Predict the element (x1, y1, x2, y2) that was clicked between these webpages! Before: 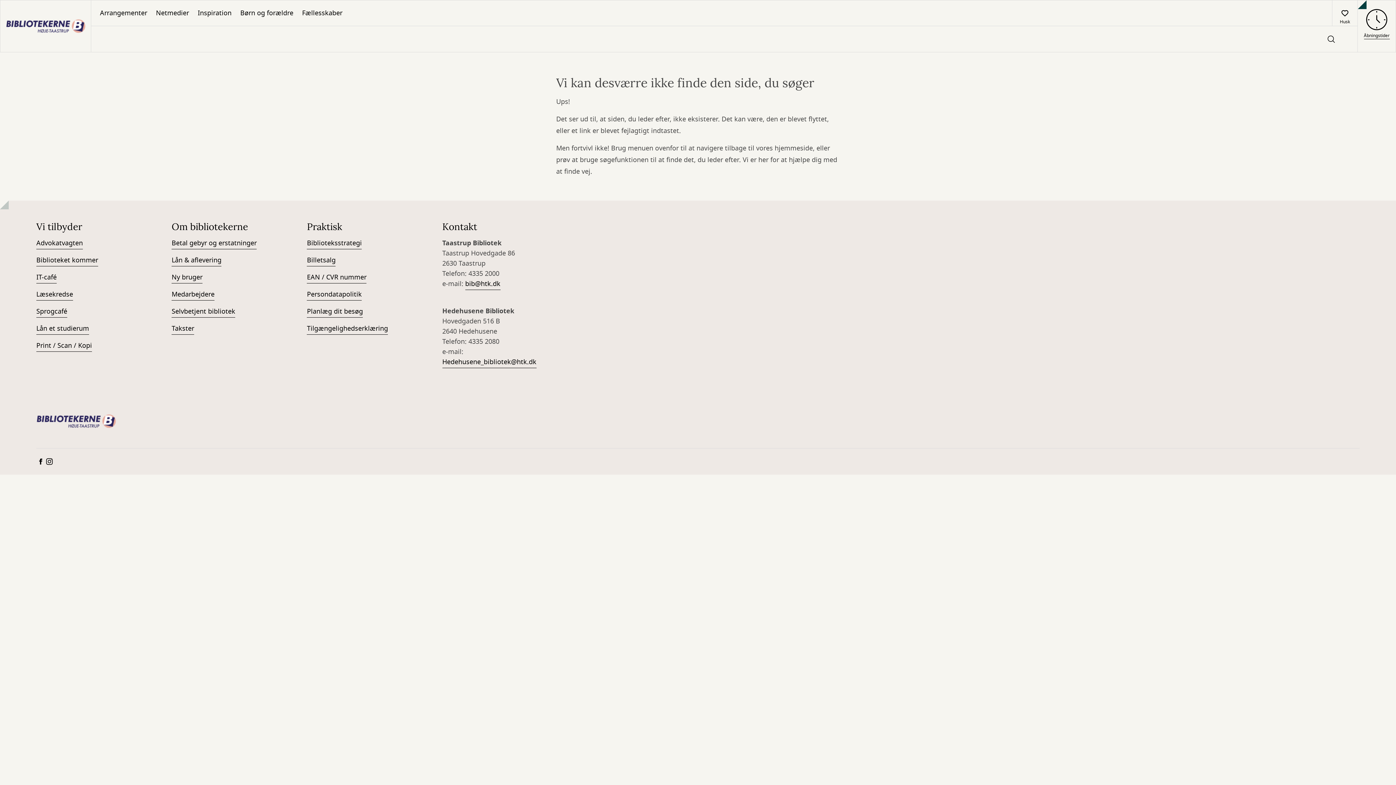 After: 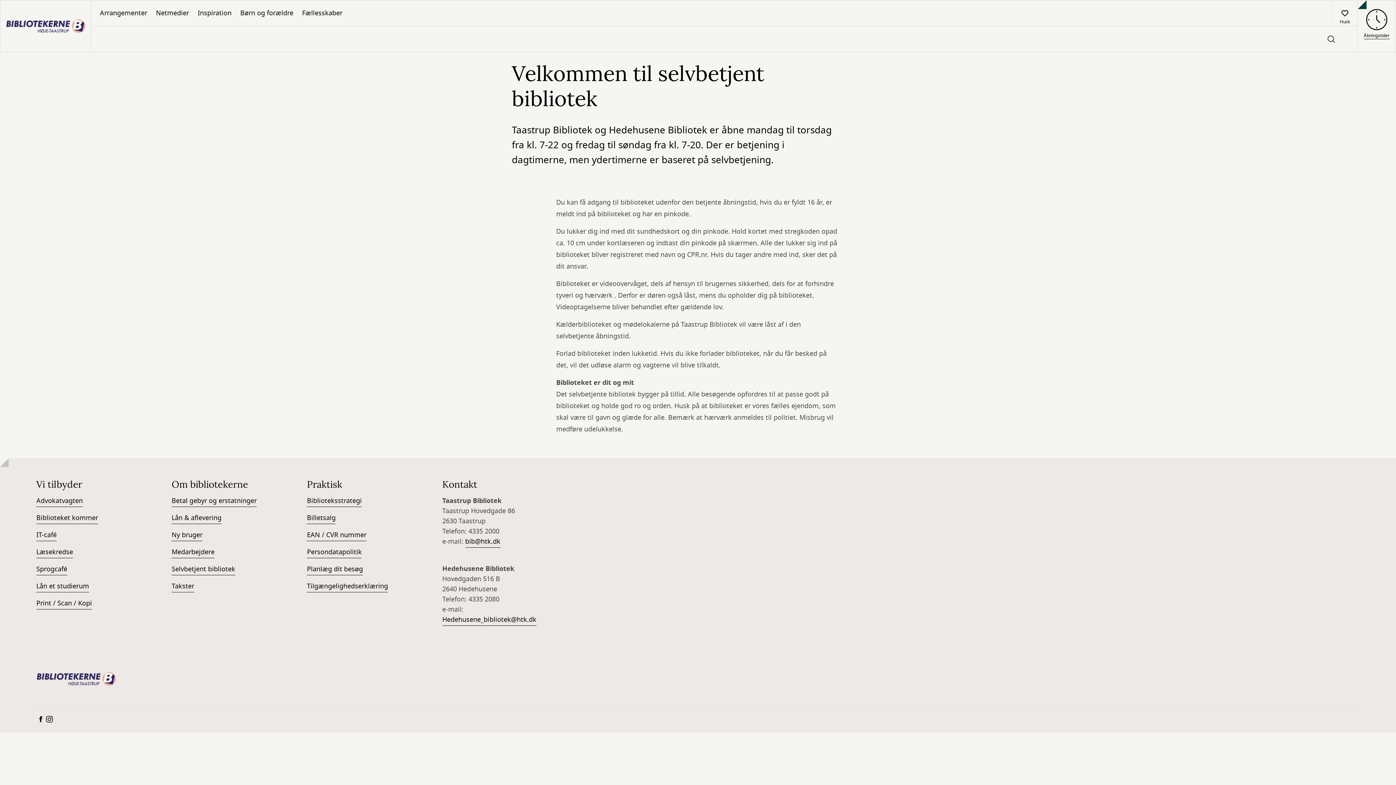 Action: bbox: (171, 306, 235, 317) label: Selvbetjent bibliotek